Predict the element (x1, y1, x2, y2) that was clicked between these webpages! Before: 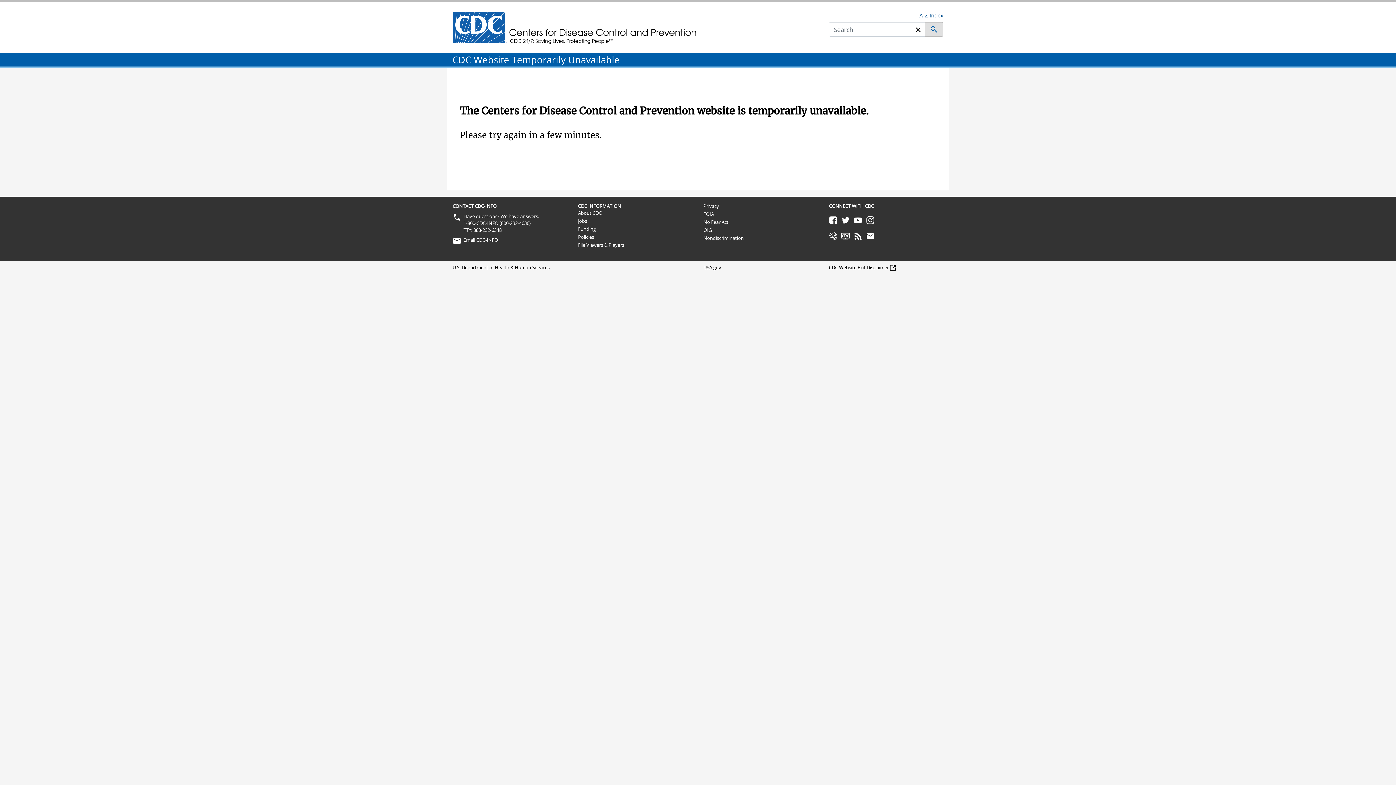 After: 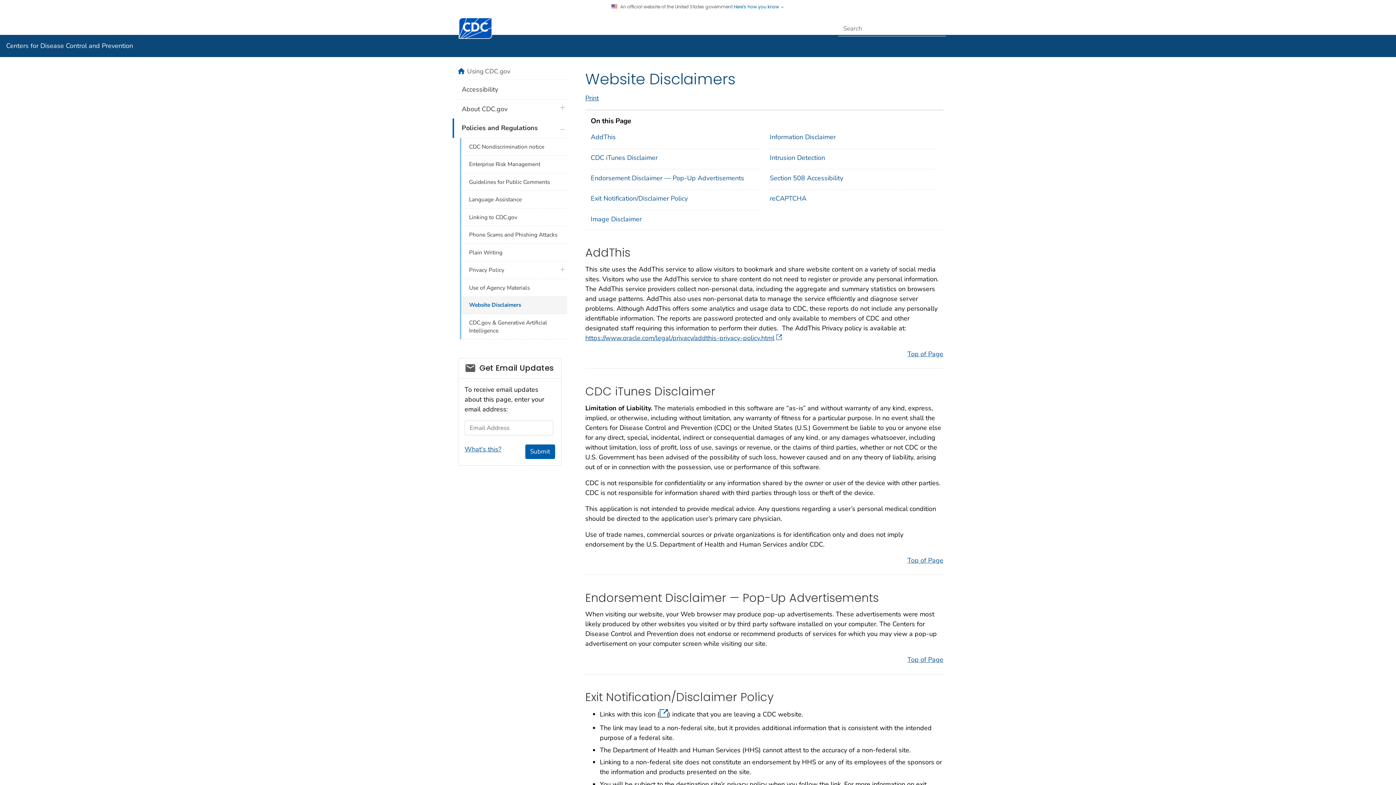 Action: label: CDC Website Exit Disclaimer bbox: (829, 264, 889, 270)